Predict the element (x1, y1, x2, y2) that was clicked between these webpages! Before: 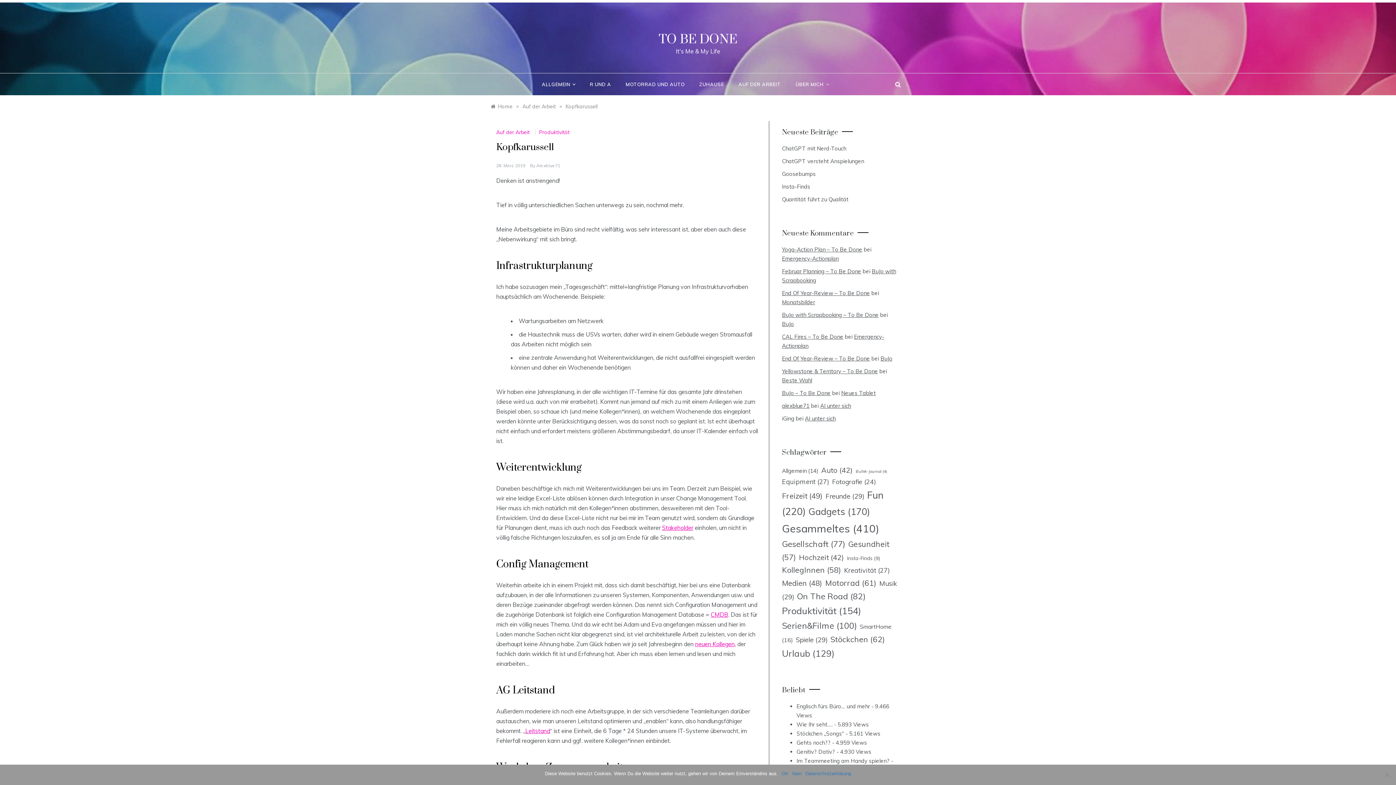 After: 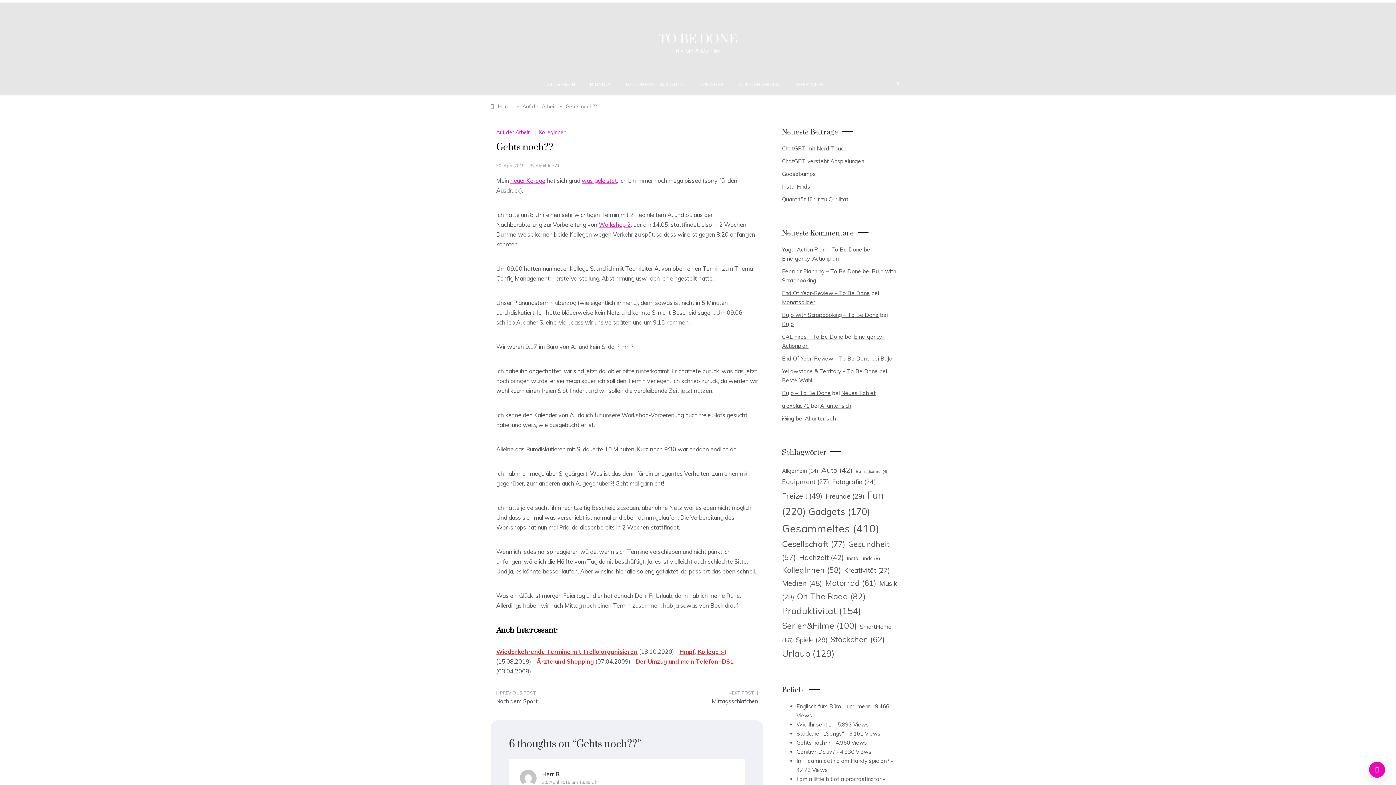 Action: label: Gehts noch?? bbox: (796, 739, 830, 746)